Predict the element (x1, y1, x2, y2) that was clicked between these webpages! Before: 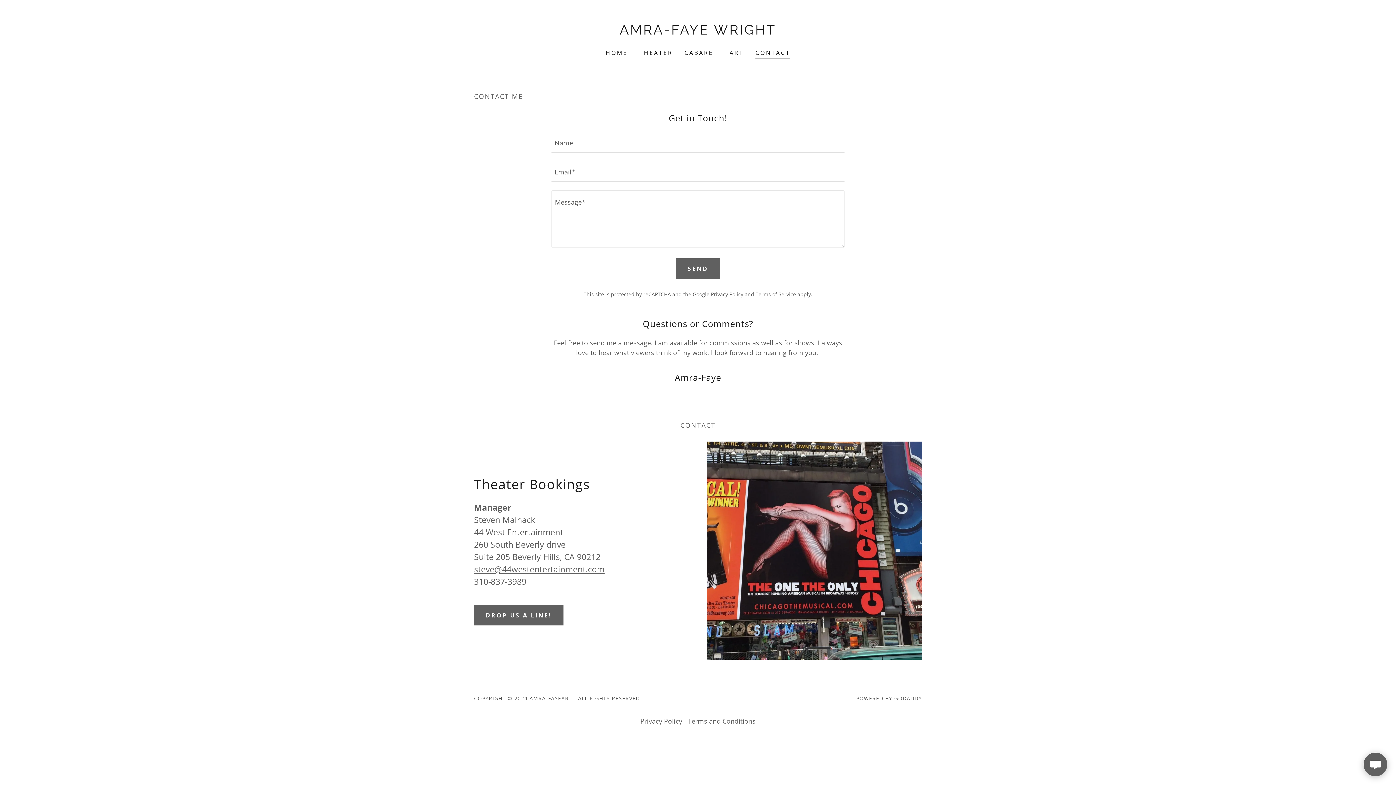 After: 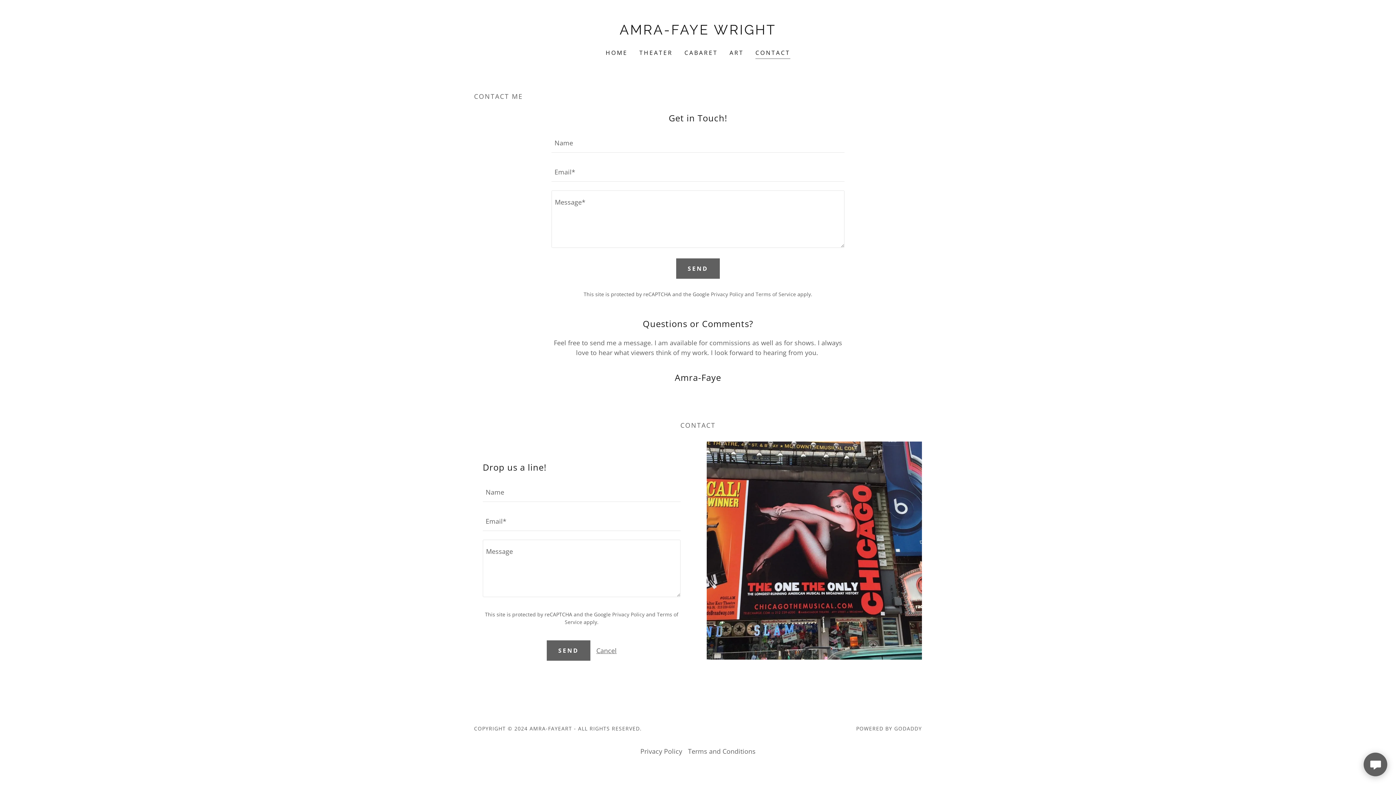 Action: label: DROP US A LINE! bbox: (474, 605, 563, 625)